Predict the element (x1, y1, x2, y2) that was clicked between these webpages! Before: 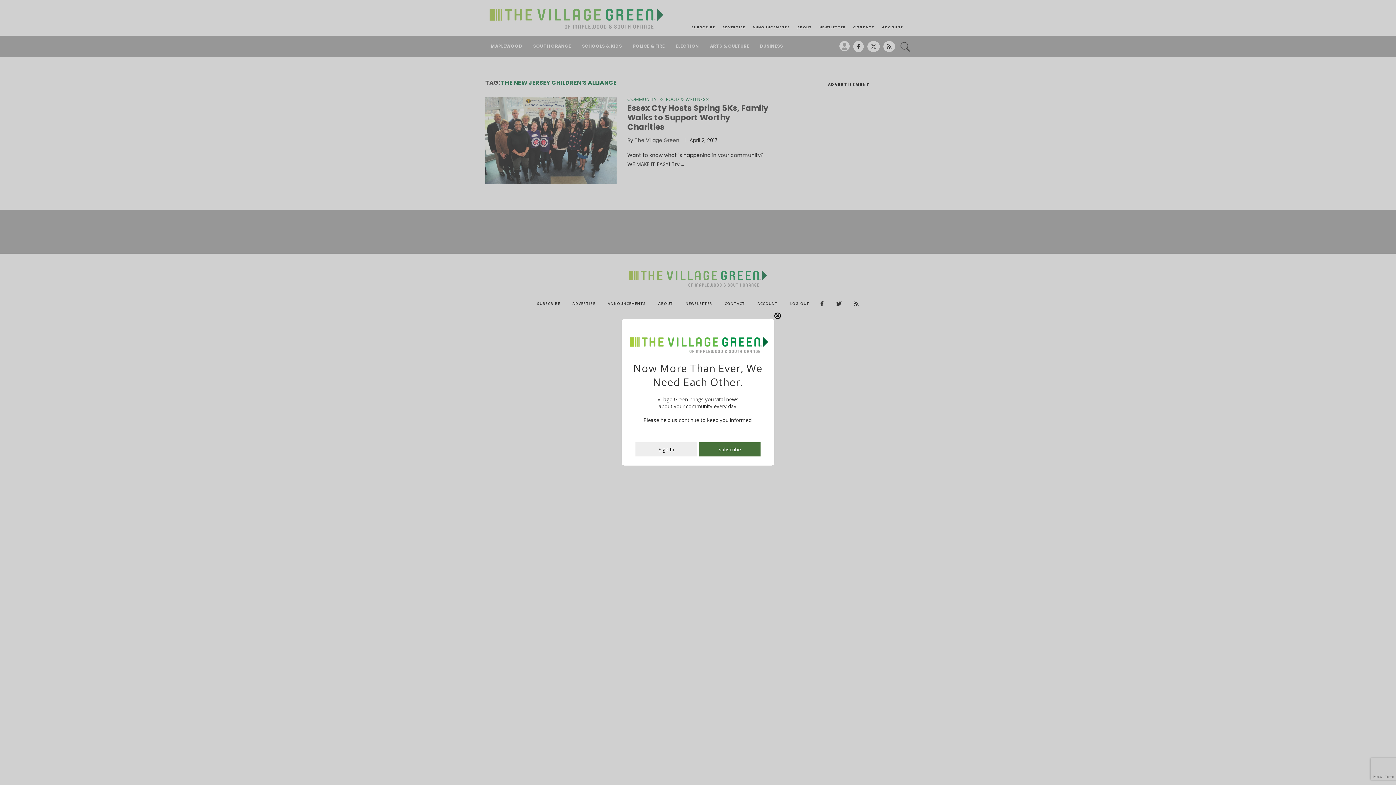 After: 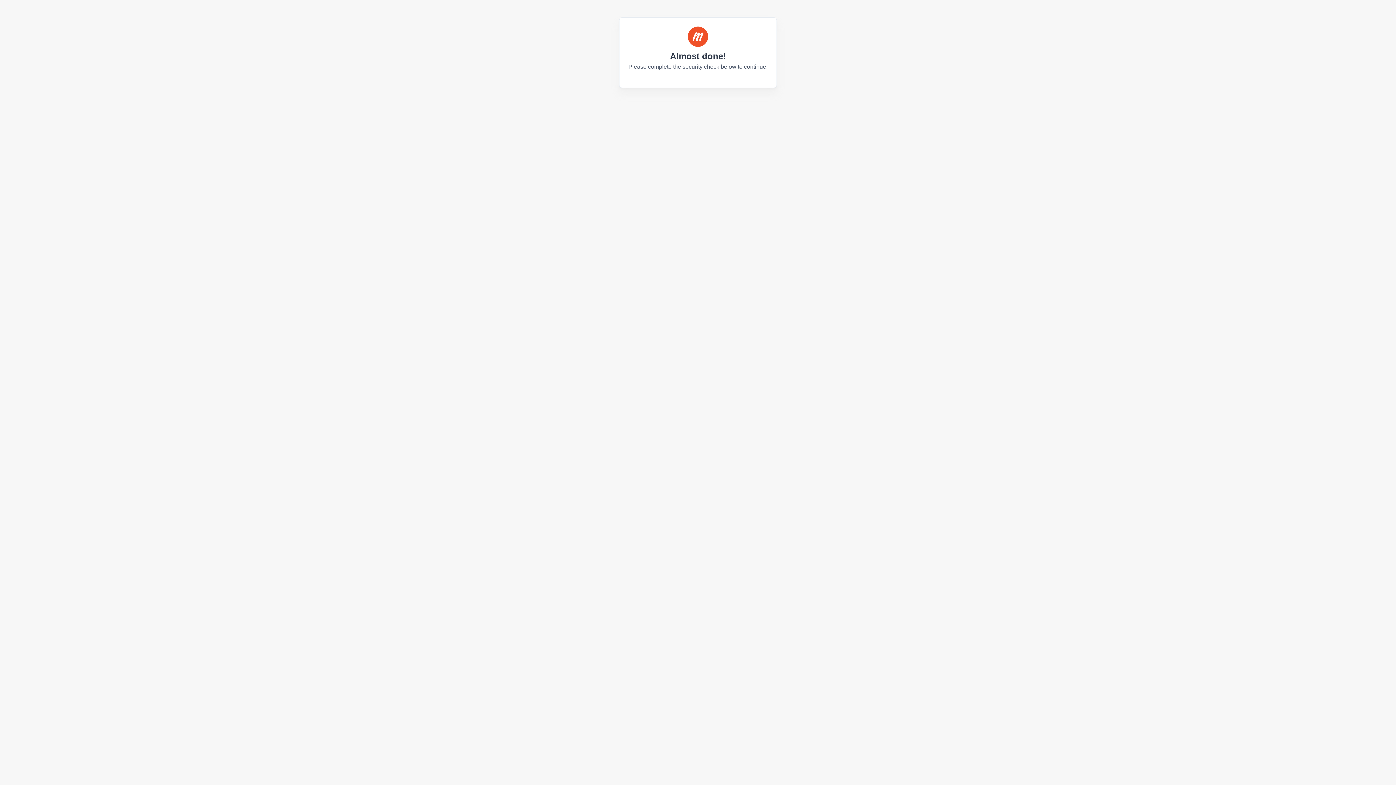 Action: bbox: (635, 449, 697, 456) label: Sign In